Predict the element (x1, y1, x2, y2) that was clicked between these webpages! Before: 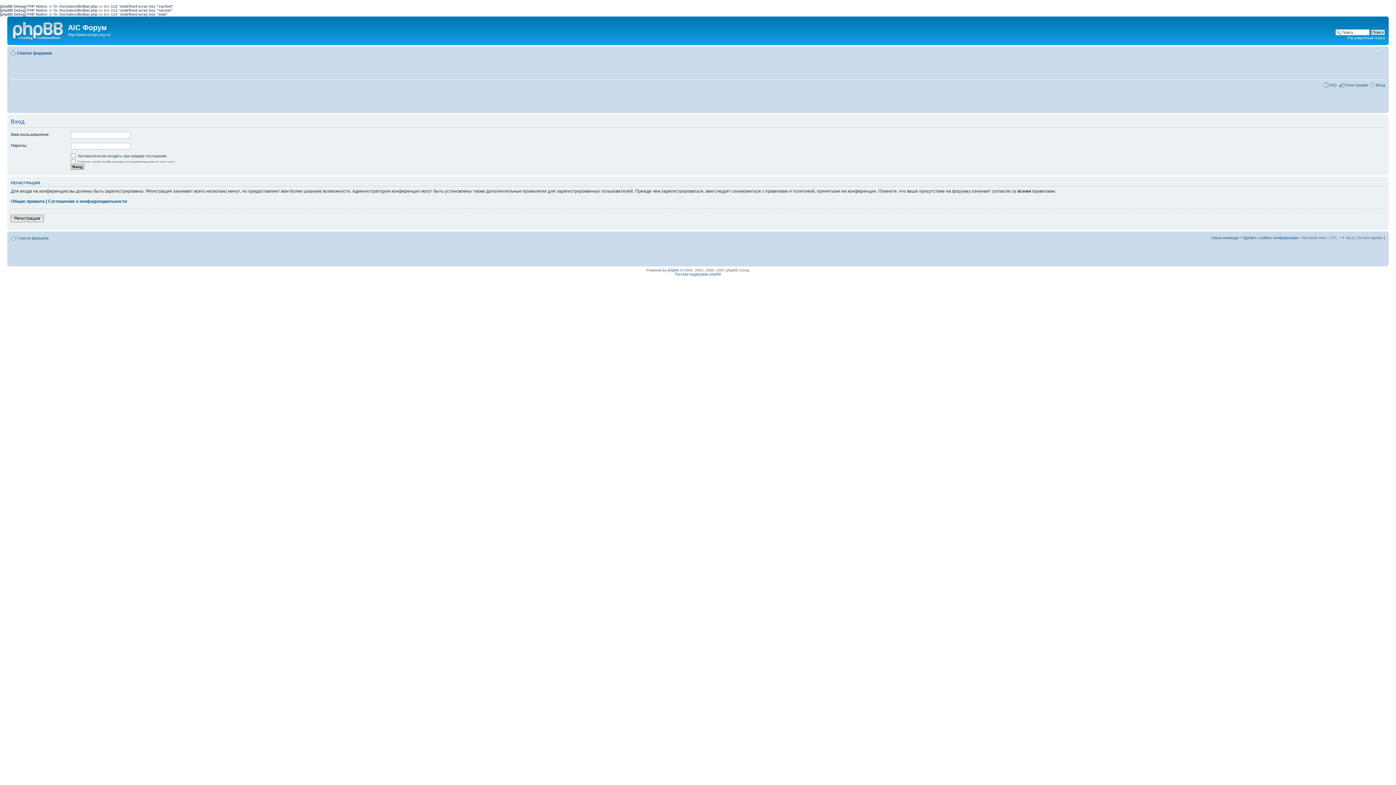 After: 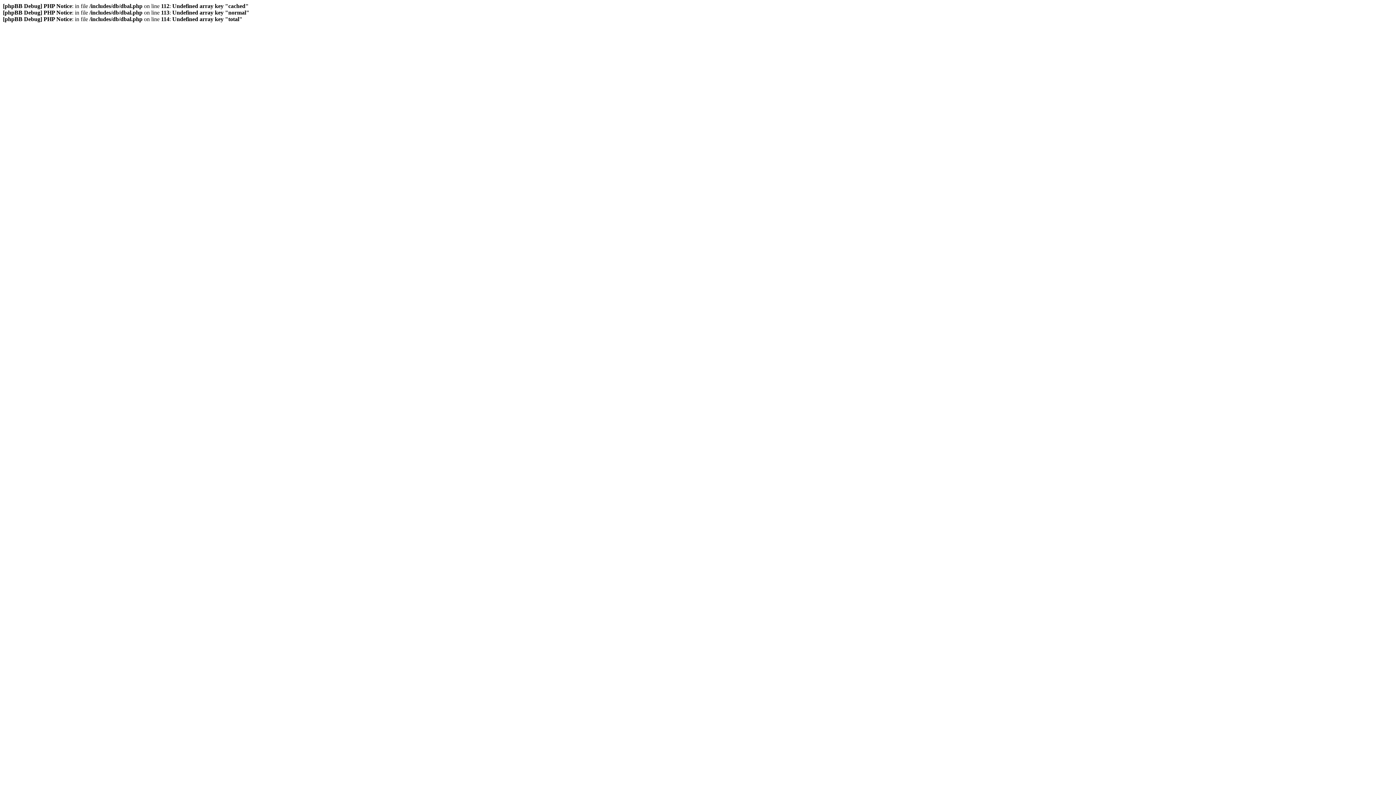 Action: bbox: (48, 199, 126, 204) label: Соглашение о конфиденциальности